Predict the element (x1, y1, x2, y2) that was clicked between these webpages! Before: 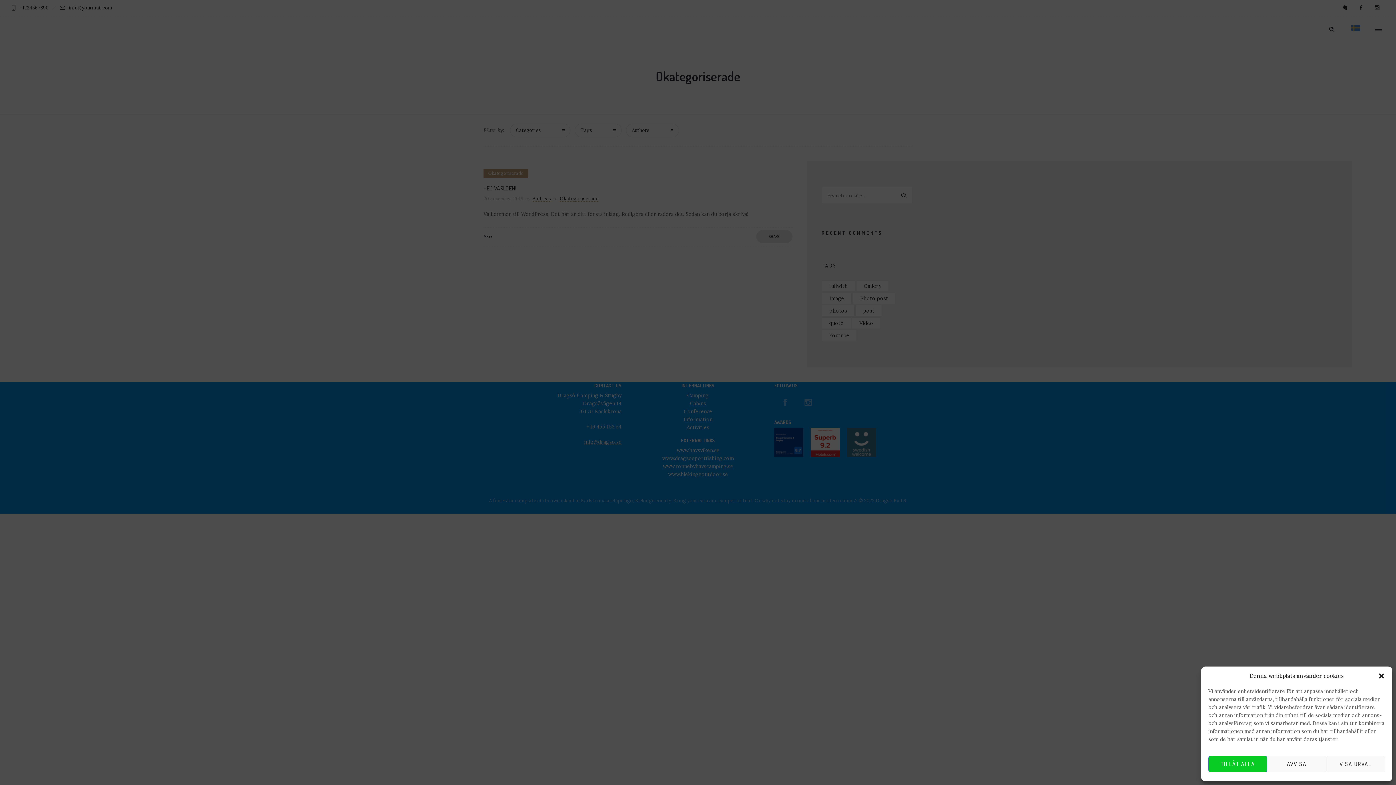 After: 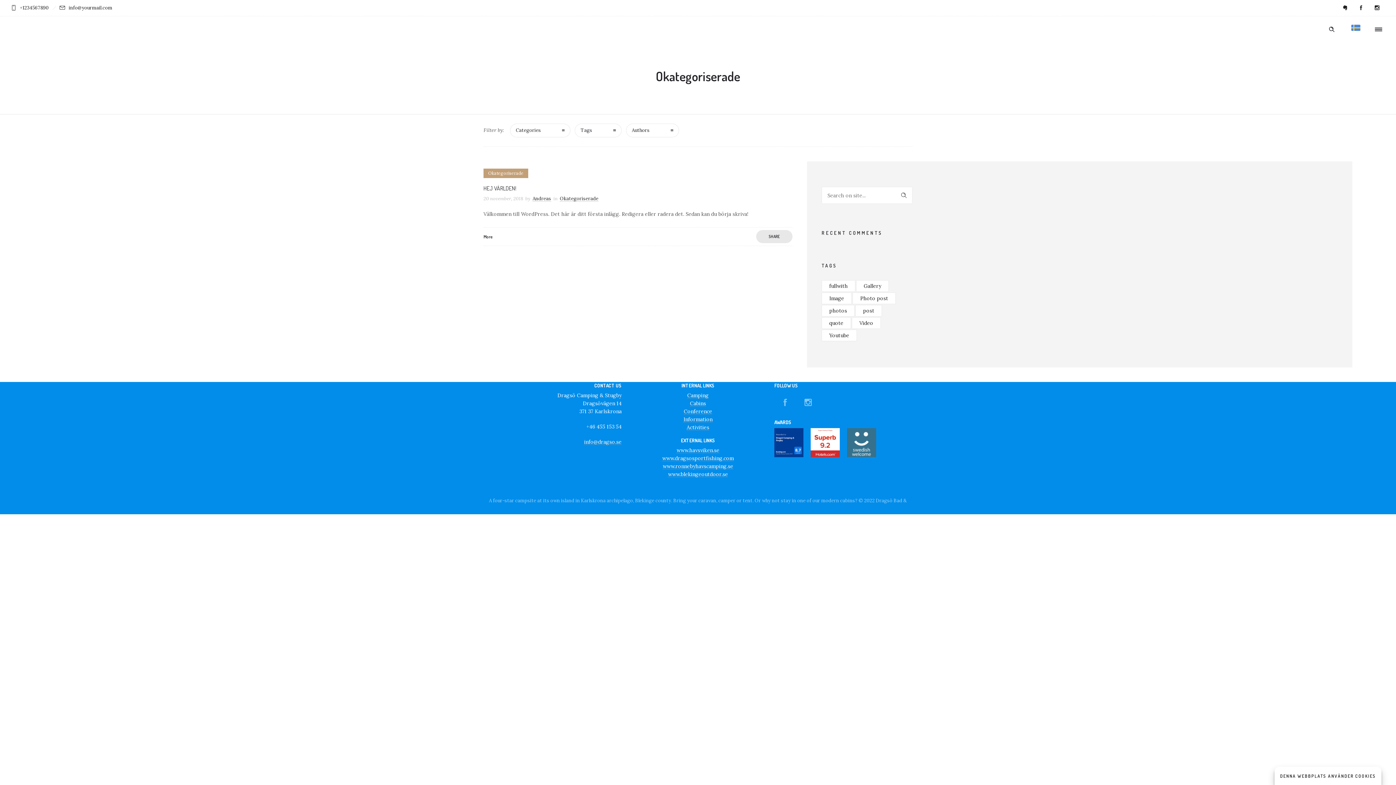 Action: label: TILLÅT ALLA bbox: (1208, 756, 1267, 772)